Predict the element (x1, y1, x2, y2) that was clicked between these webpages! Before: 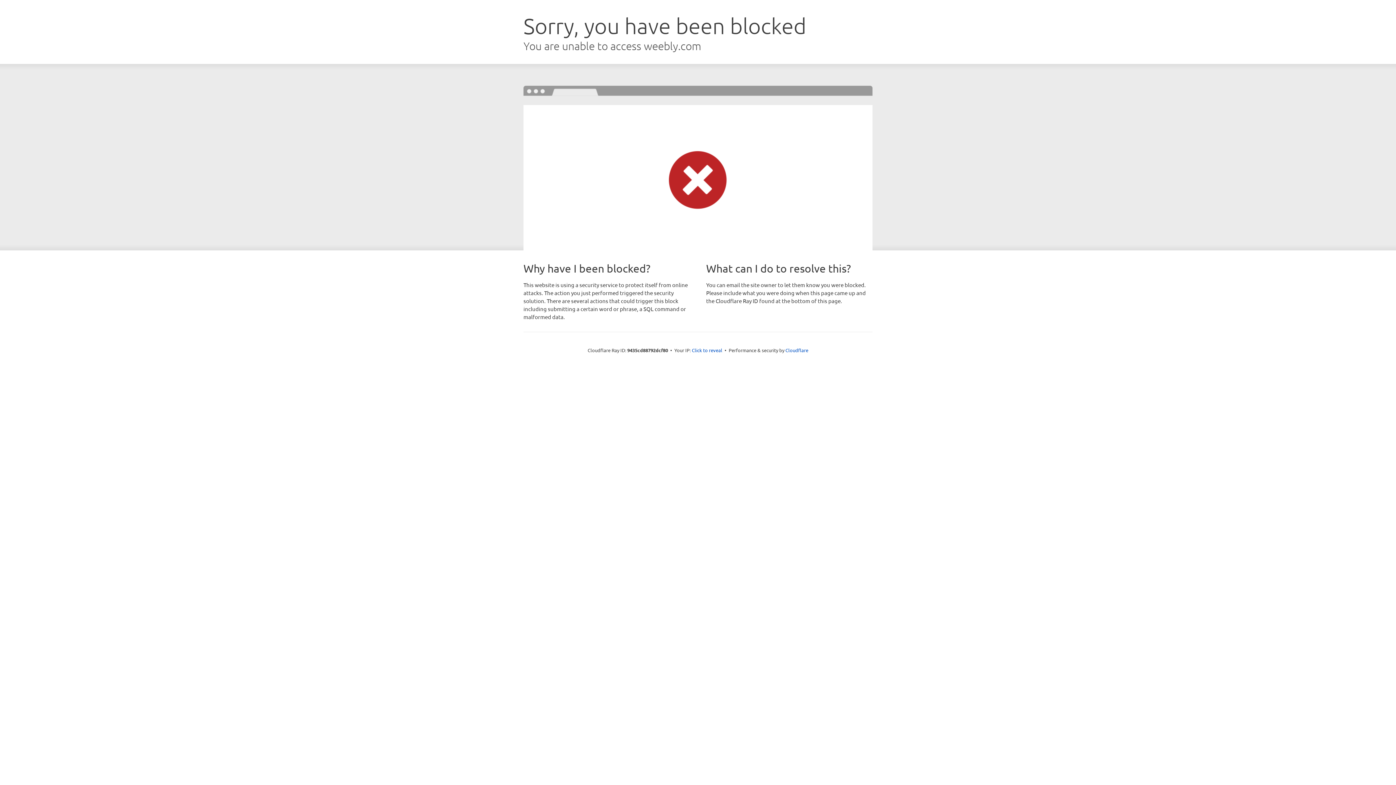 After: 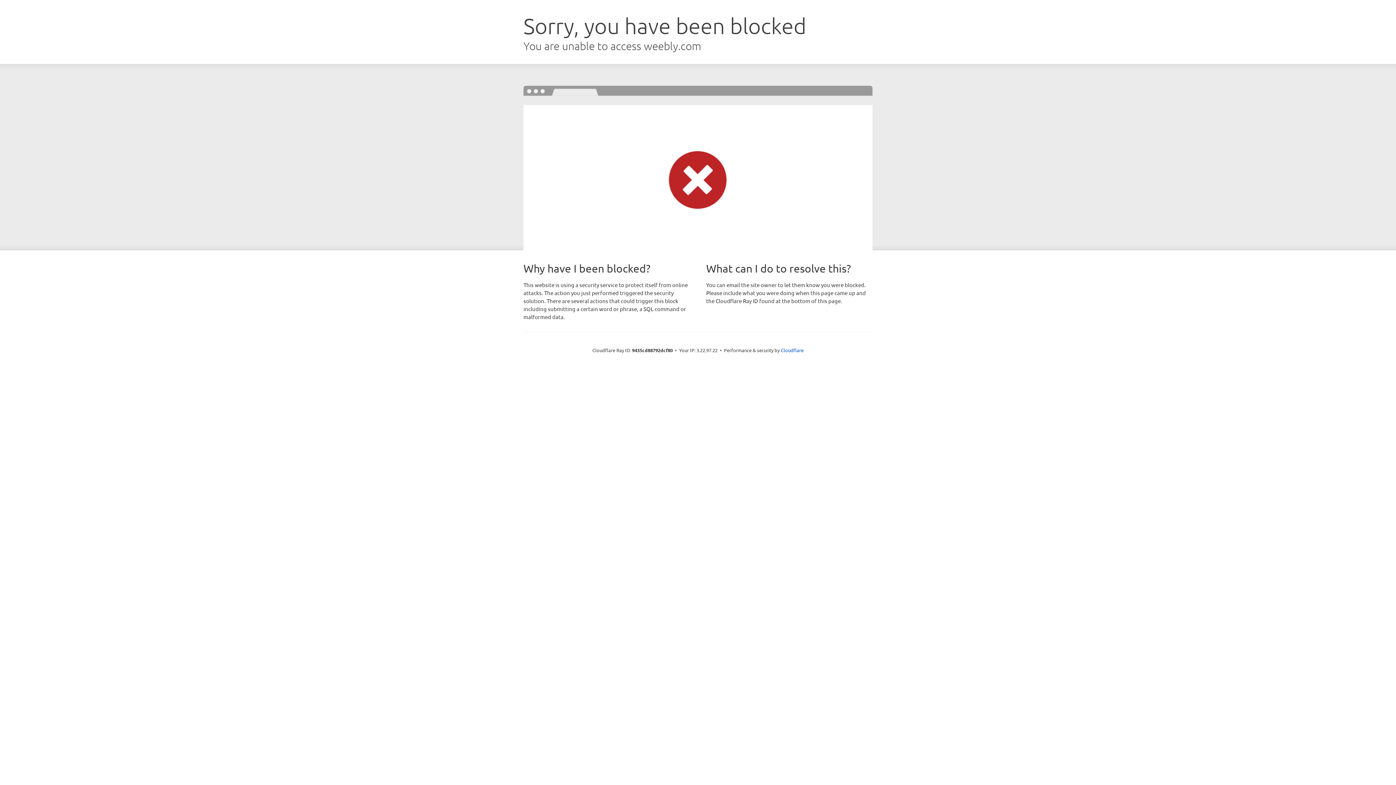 Action: bbox: (692, 346, 722, 353) label: Click to reveal